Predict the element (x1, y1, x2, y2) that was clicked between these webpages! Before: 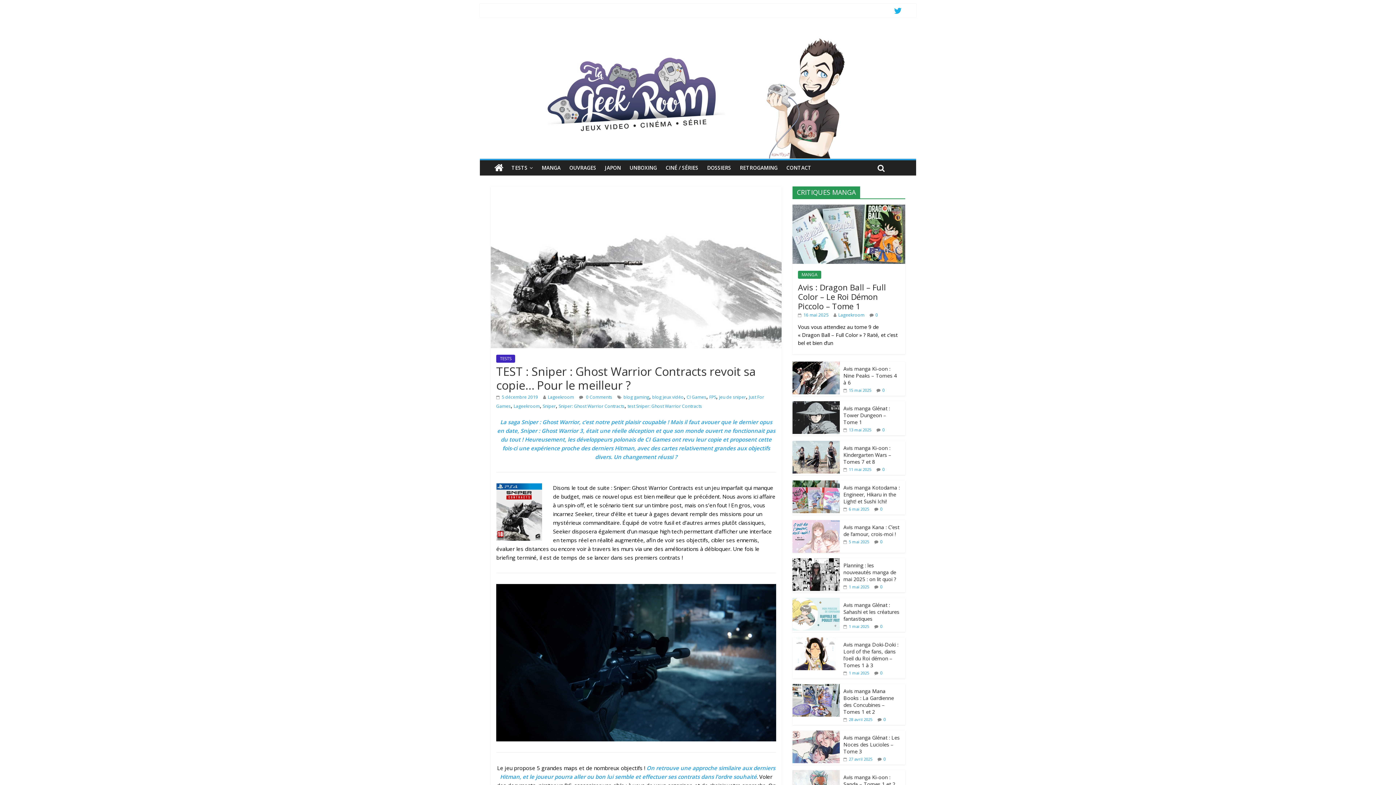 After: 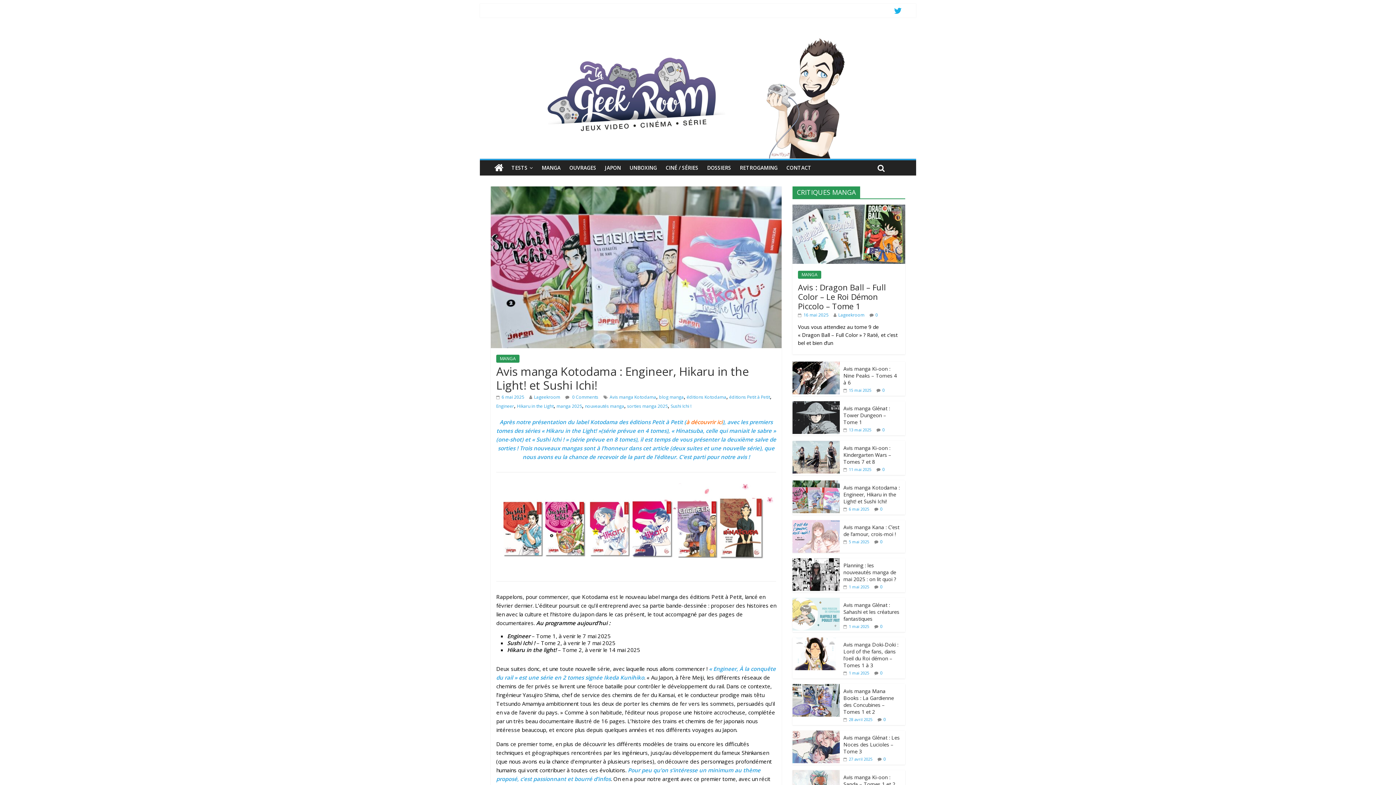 Action: label:  6 mai 2025 bbox: (843, 506, 869, 511)